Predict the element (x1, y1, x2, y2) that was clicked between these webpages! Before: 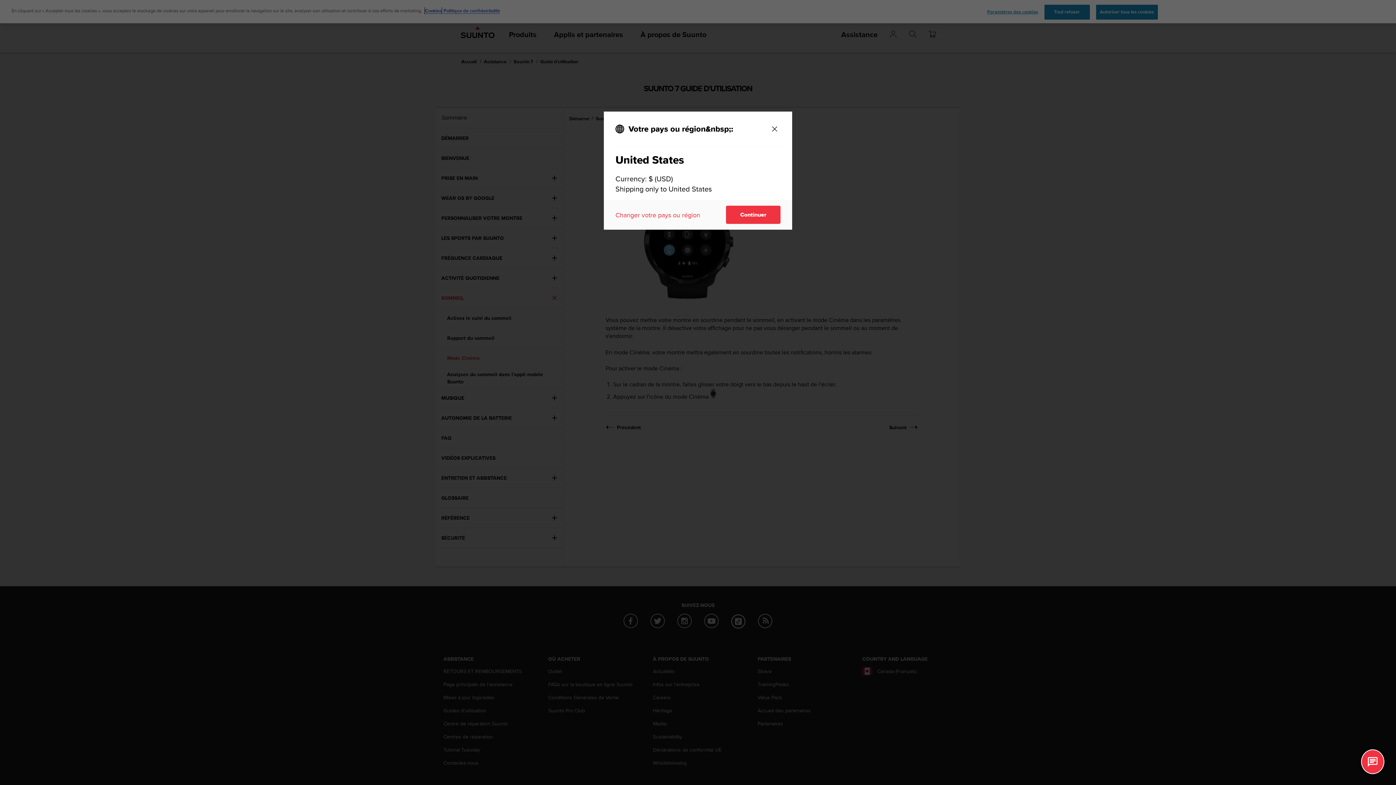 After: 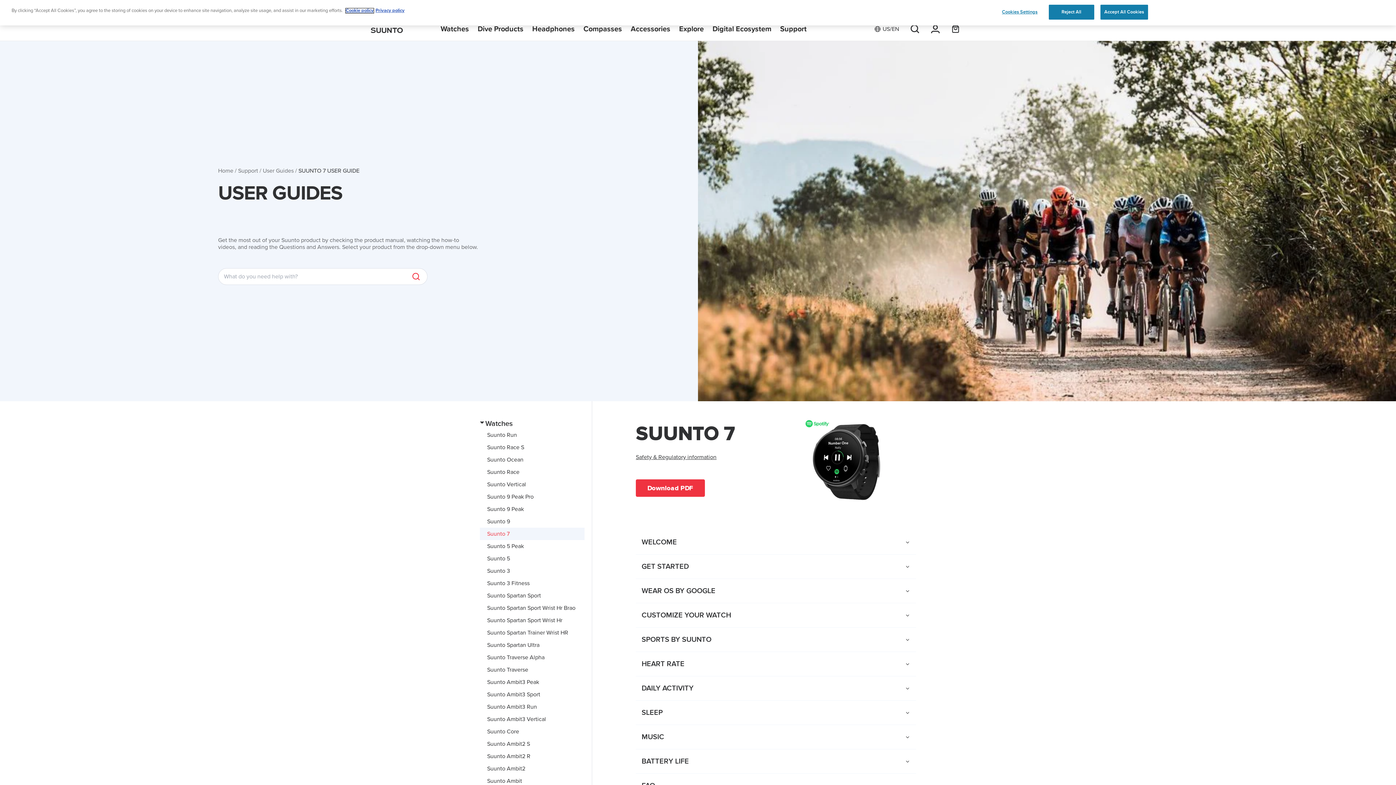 Action: bbox: (726, 205, 780, 224) label: Continuer